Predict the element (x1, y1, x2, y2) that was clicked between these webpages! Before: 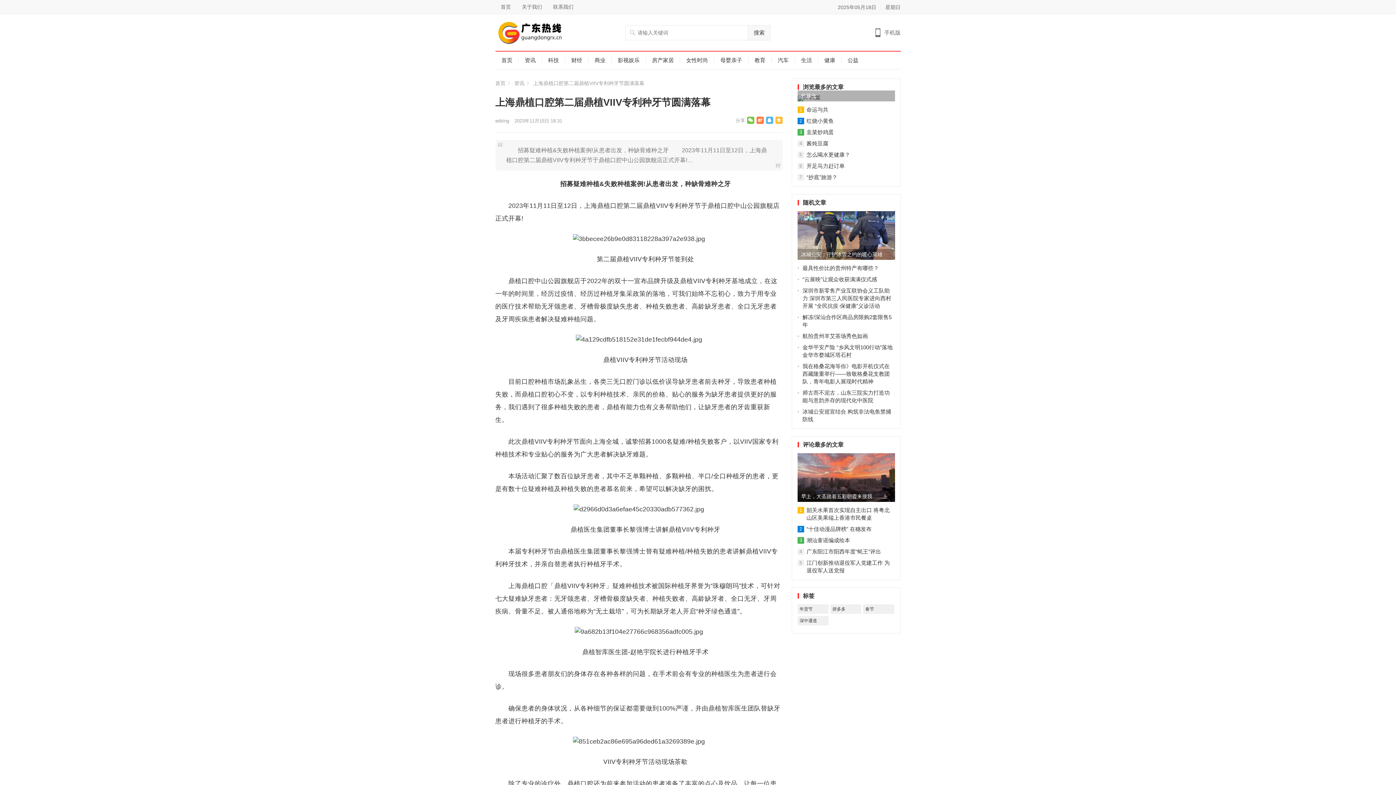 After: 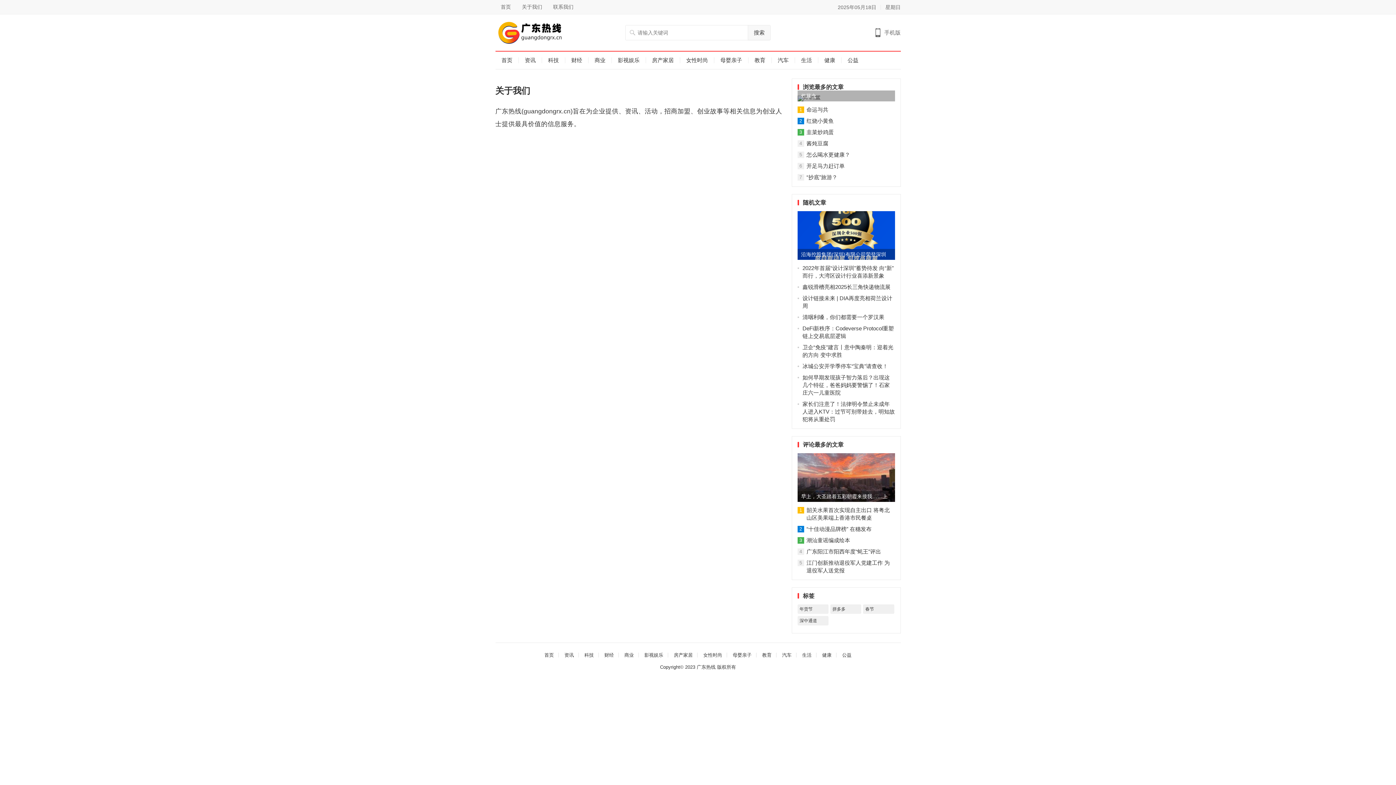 Action: label: 关于我们 bbox: (516, 0, 547, 14)